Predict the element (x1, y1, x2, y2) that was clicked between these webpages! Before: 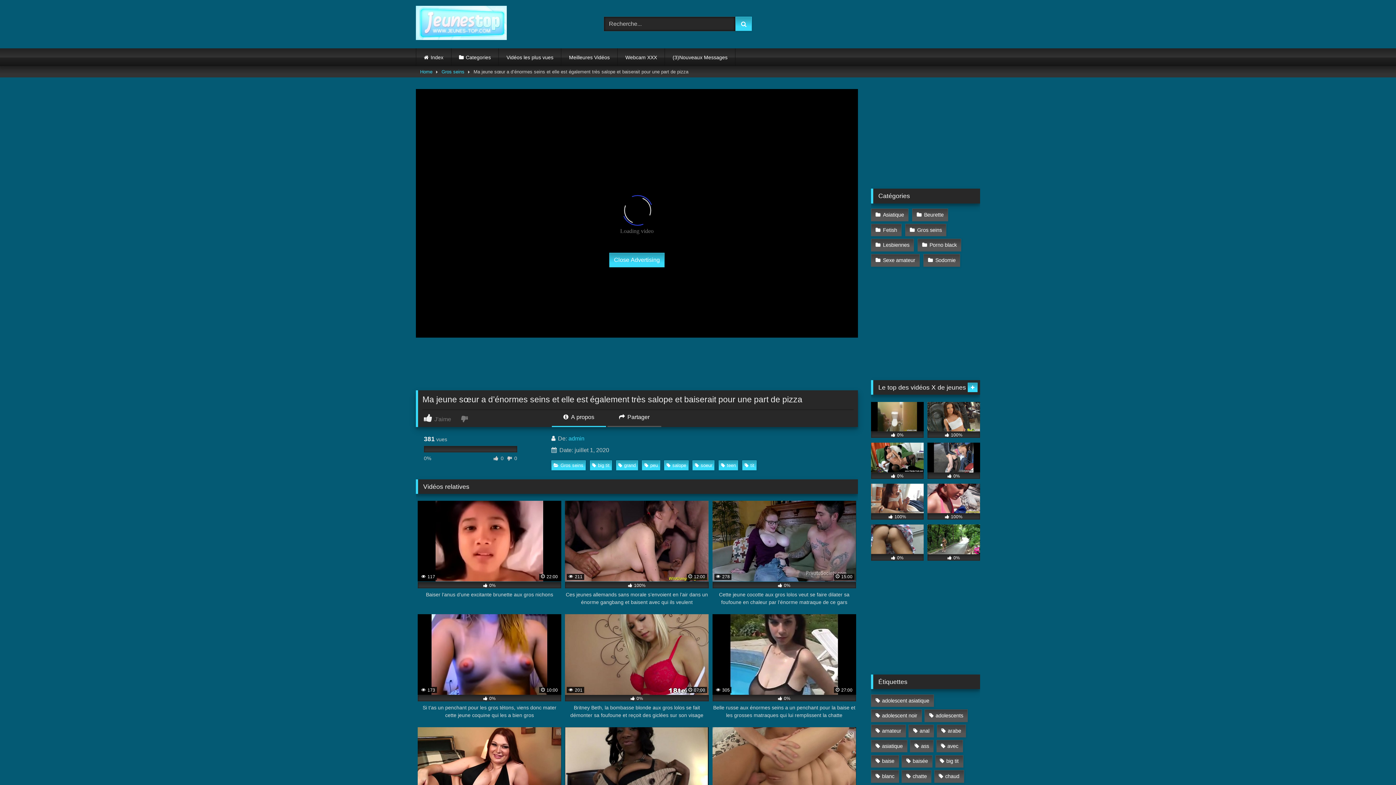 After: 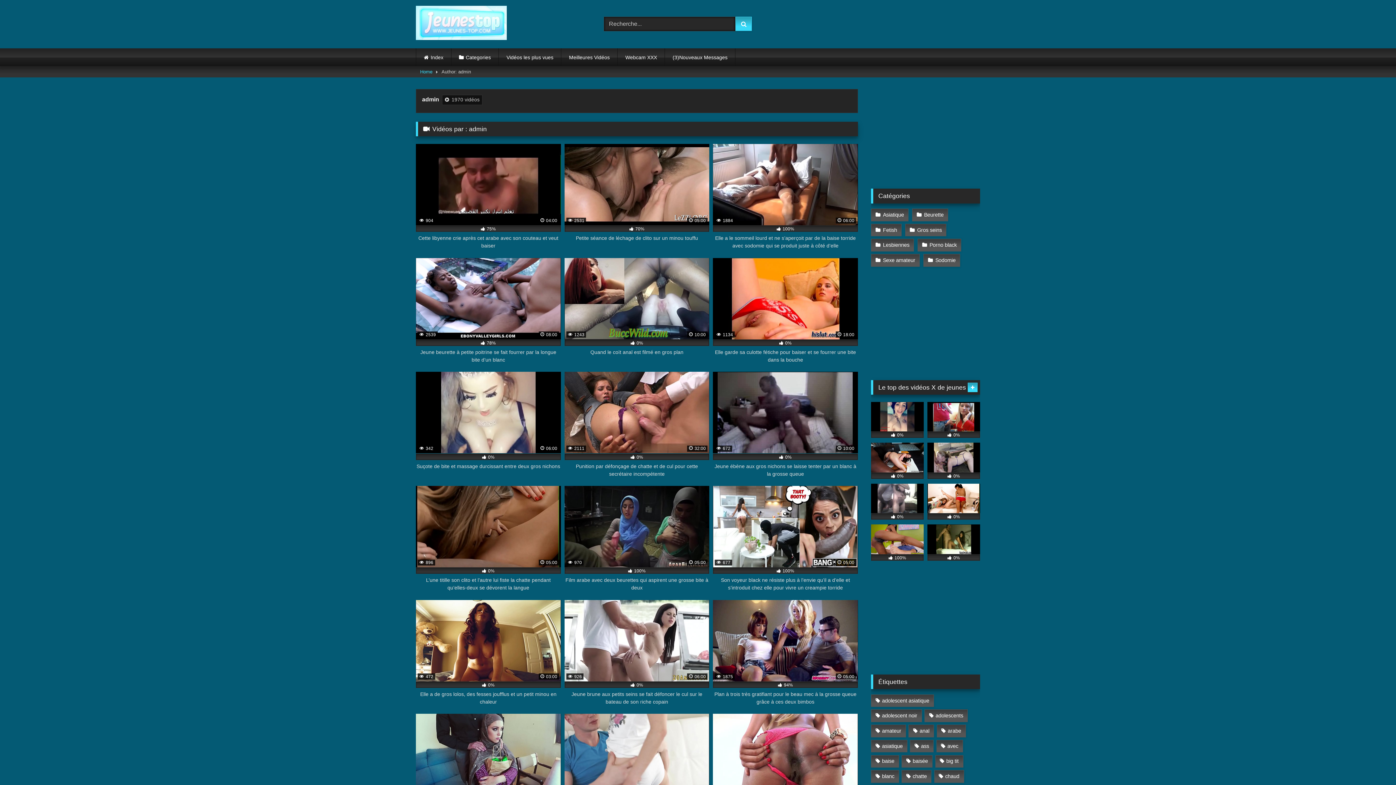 Action: label: admin bbox: (568, 435, 584, 441)